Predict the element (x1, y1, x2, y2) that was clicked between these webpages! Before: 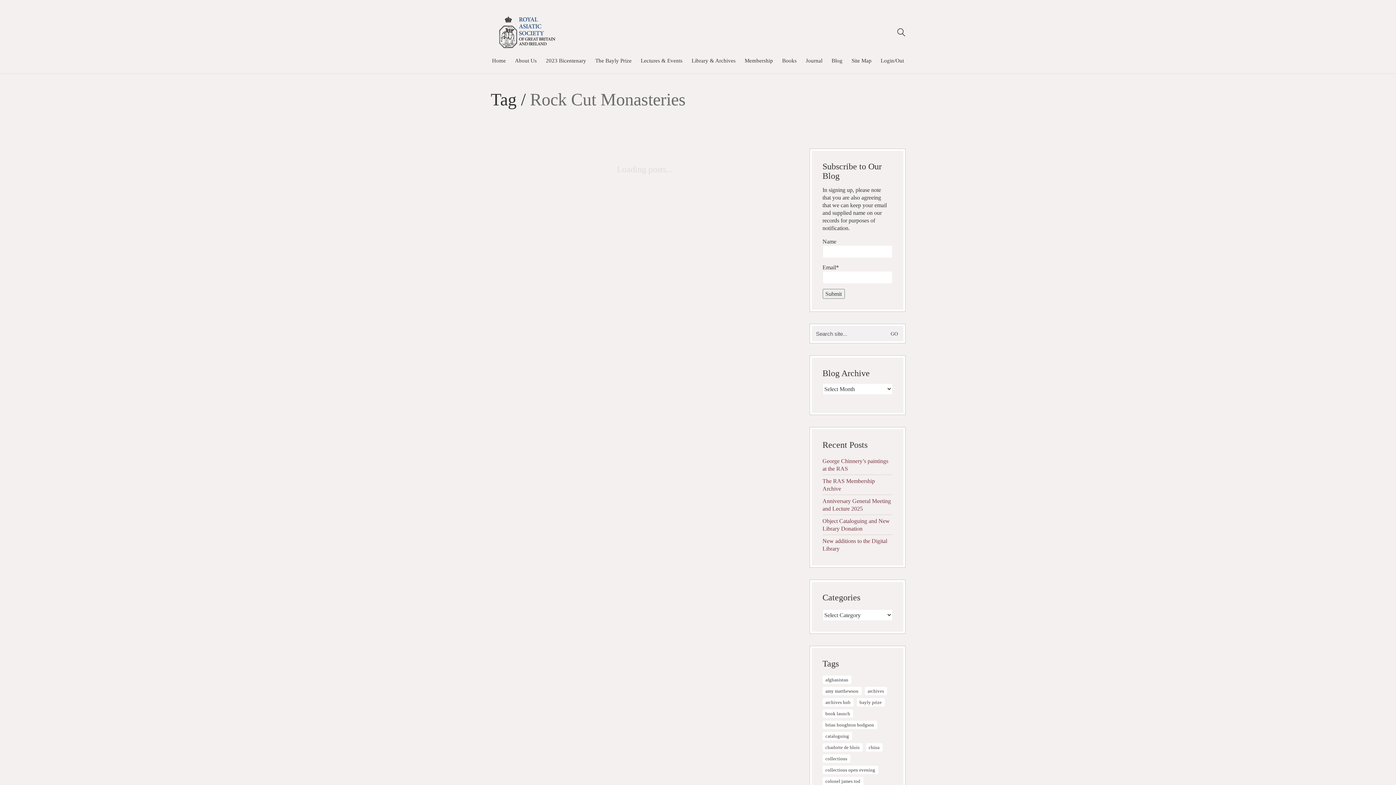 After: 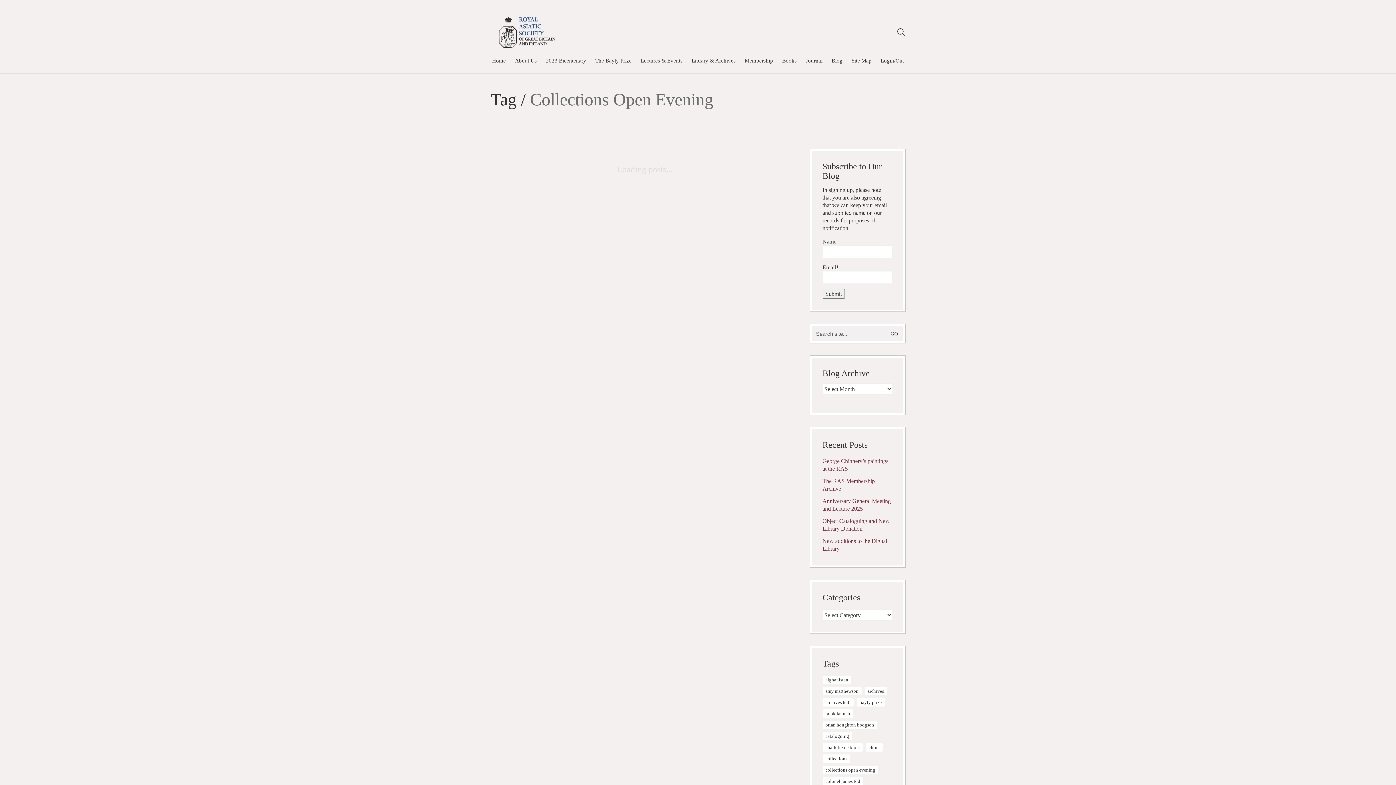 Action: label: Collections Open Evening (8 items) bbox: (822, 766, 878, 774)